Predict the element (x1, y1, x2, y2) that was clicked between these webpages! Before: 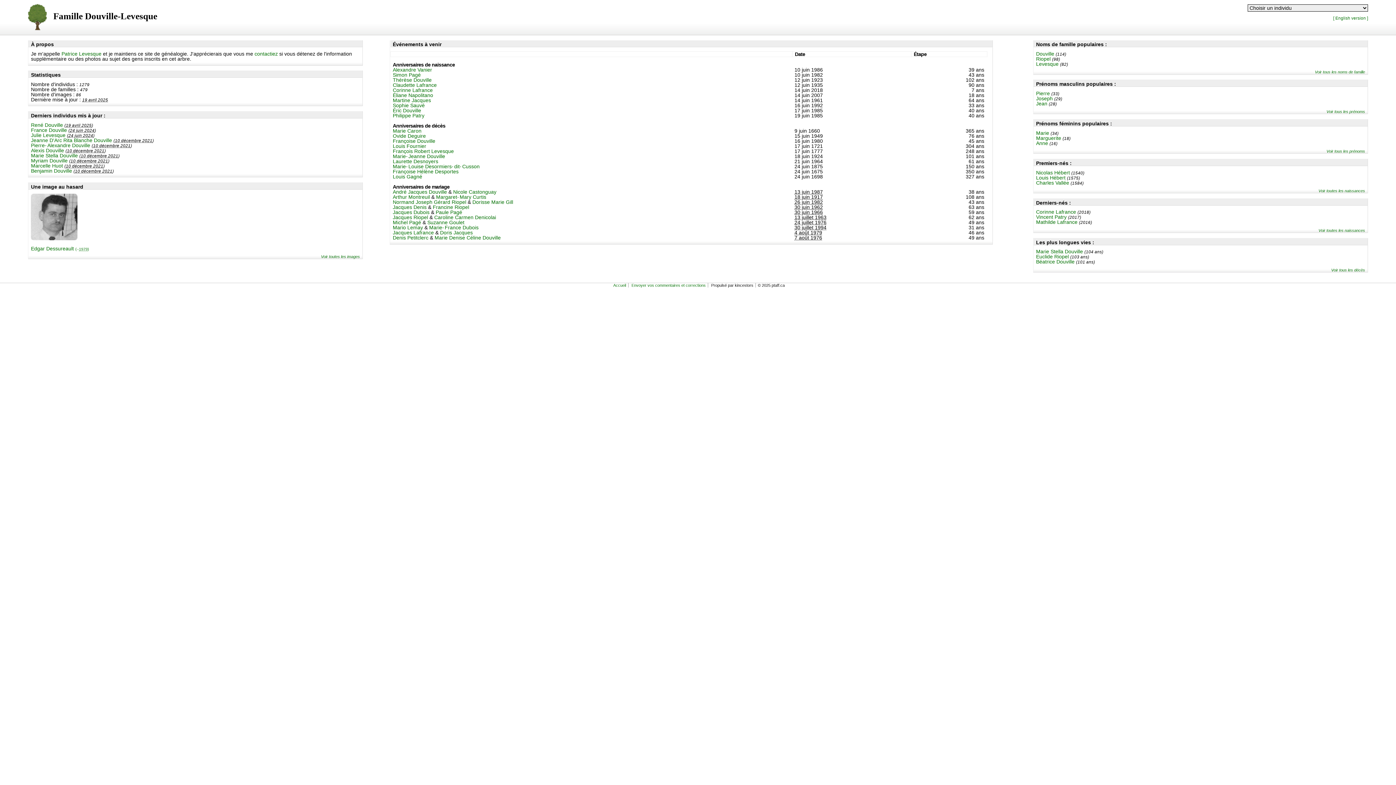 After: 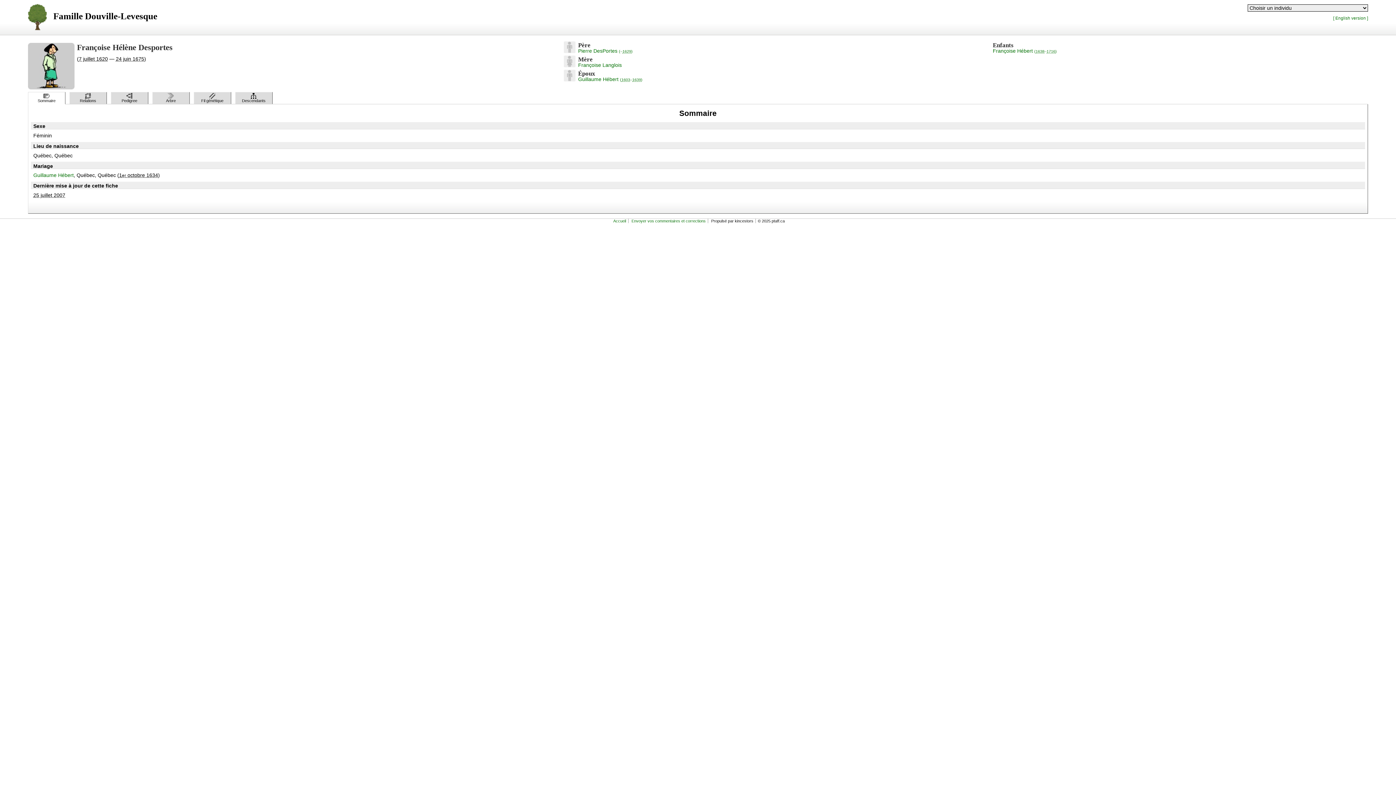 Action: bbox: (392, 168, 458, 174) label: Françoise Hélène Desportes